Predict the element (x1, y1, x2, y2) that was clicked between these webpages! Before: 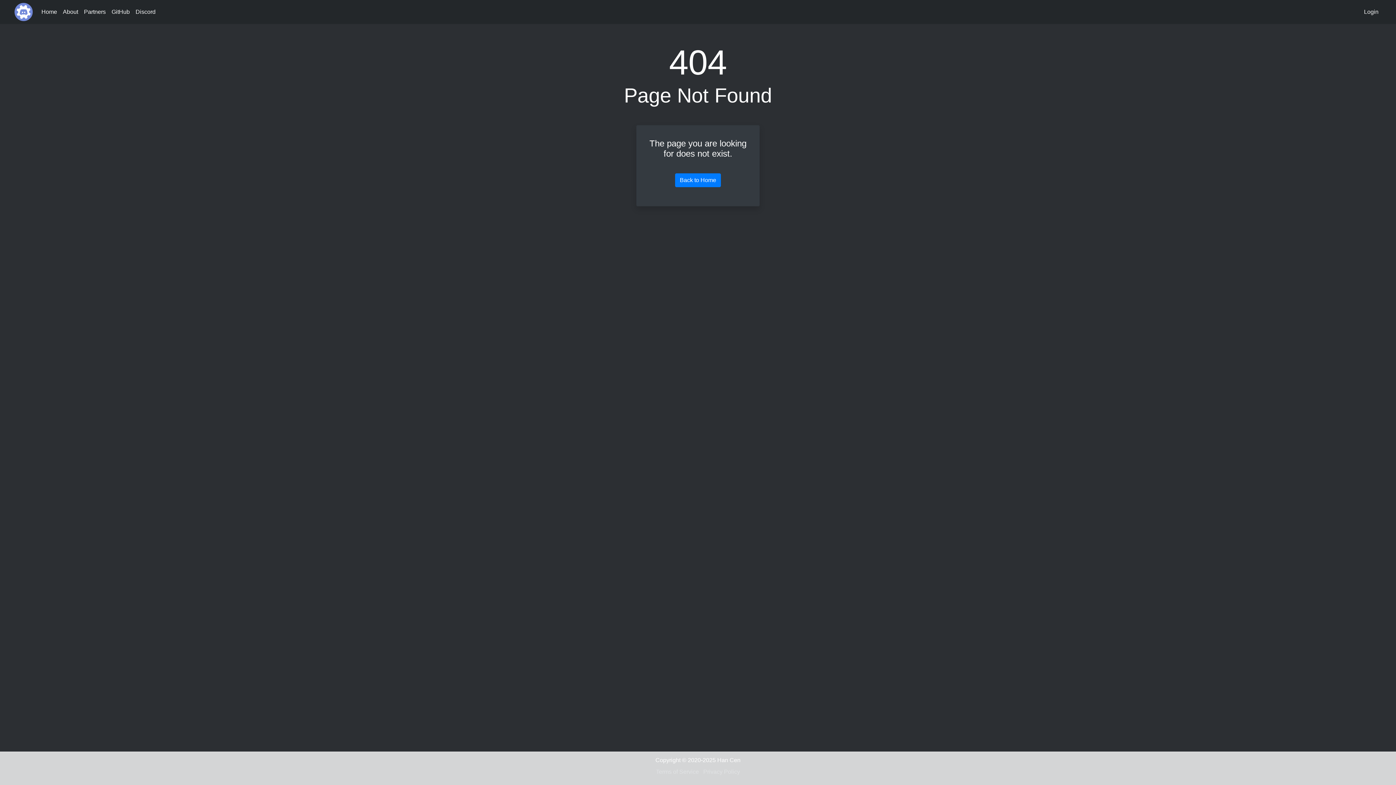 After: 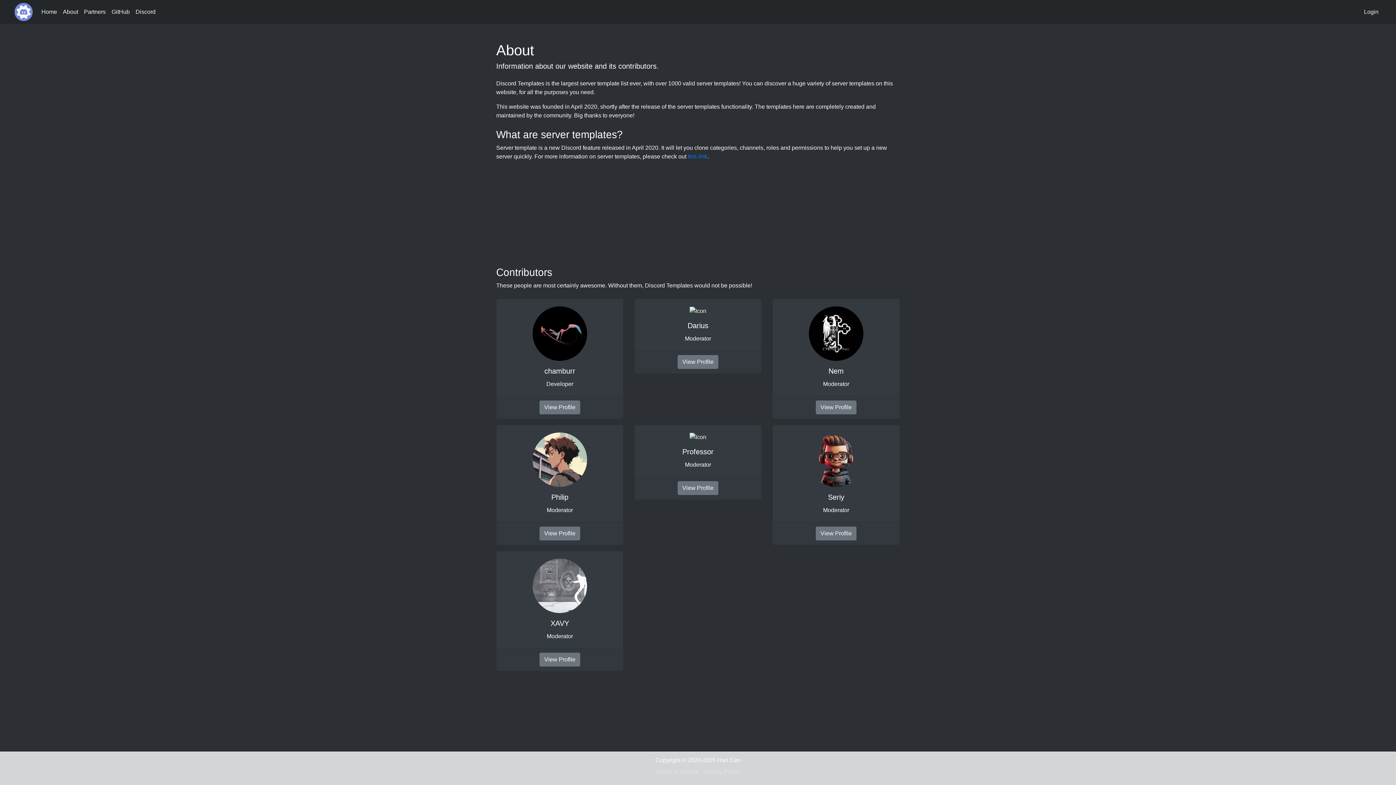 Action: bbox: (60, 4, 81, 19) label: About